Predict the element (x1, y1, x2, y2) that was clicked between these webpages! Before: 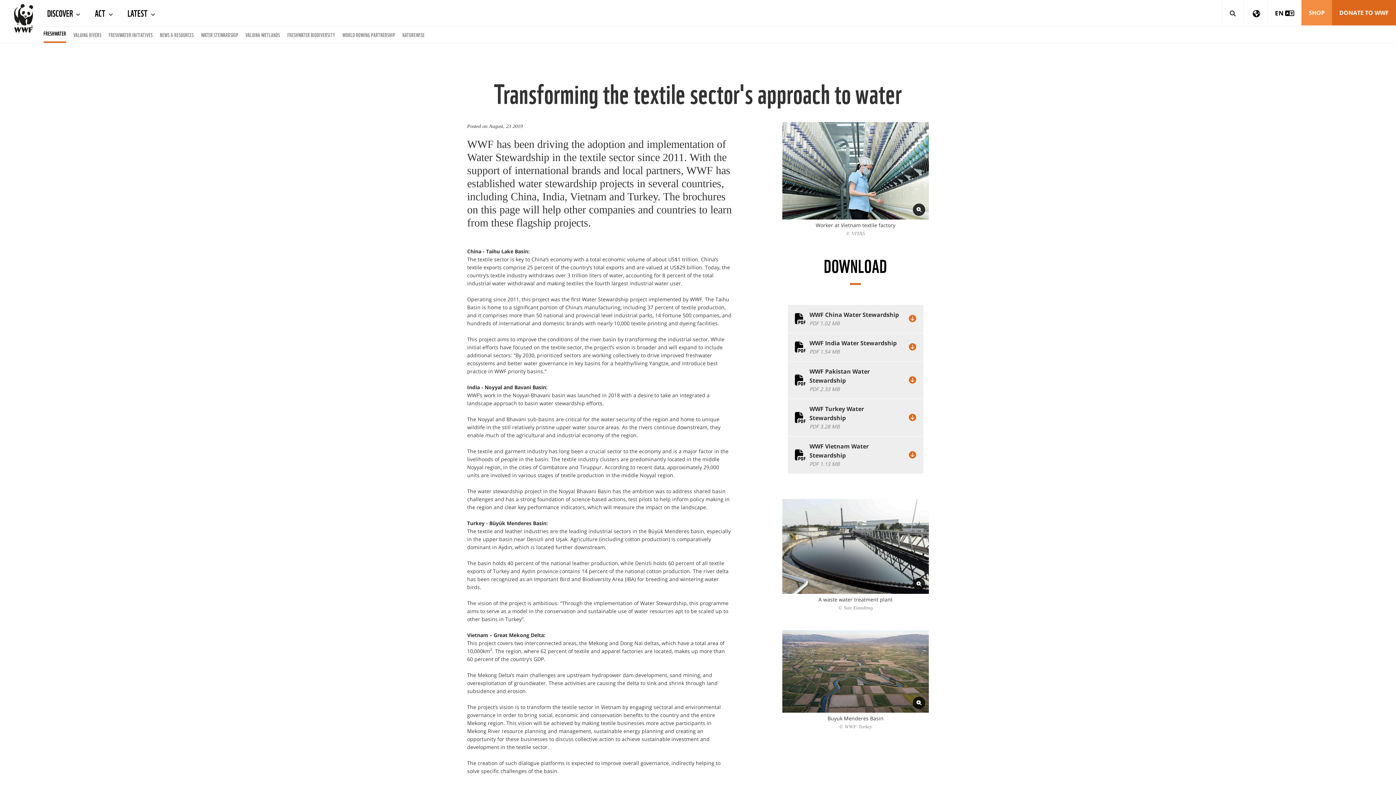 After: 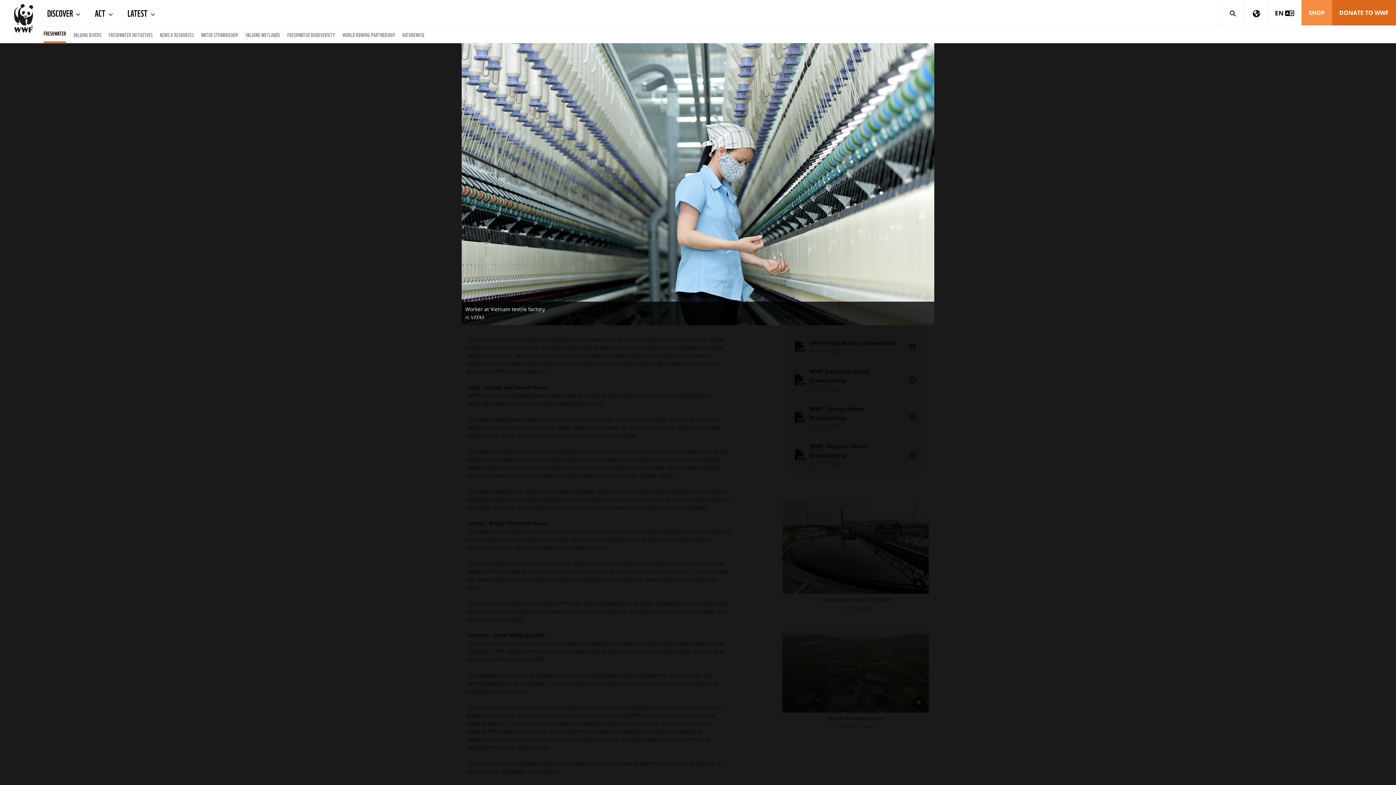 Action: bbox: (782, 122, 929, 219)